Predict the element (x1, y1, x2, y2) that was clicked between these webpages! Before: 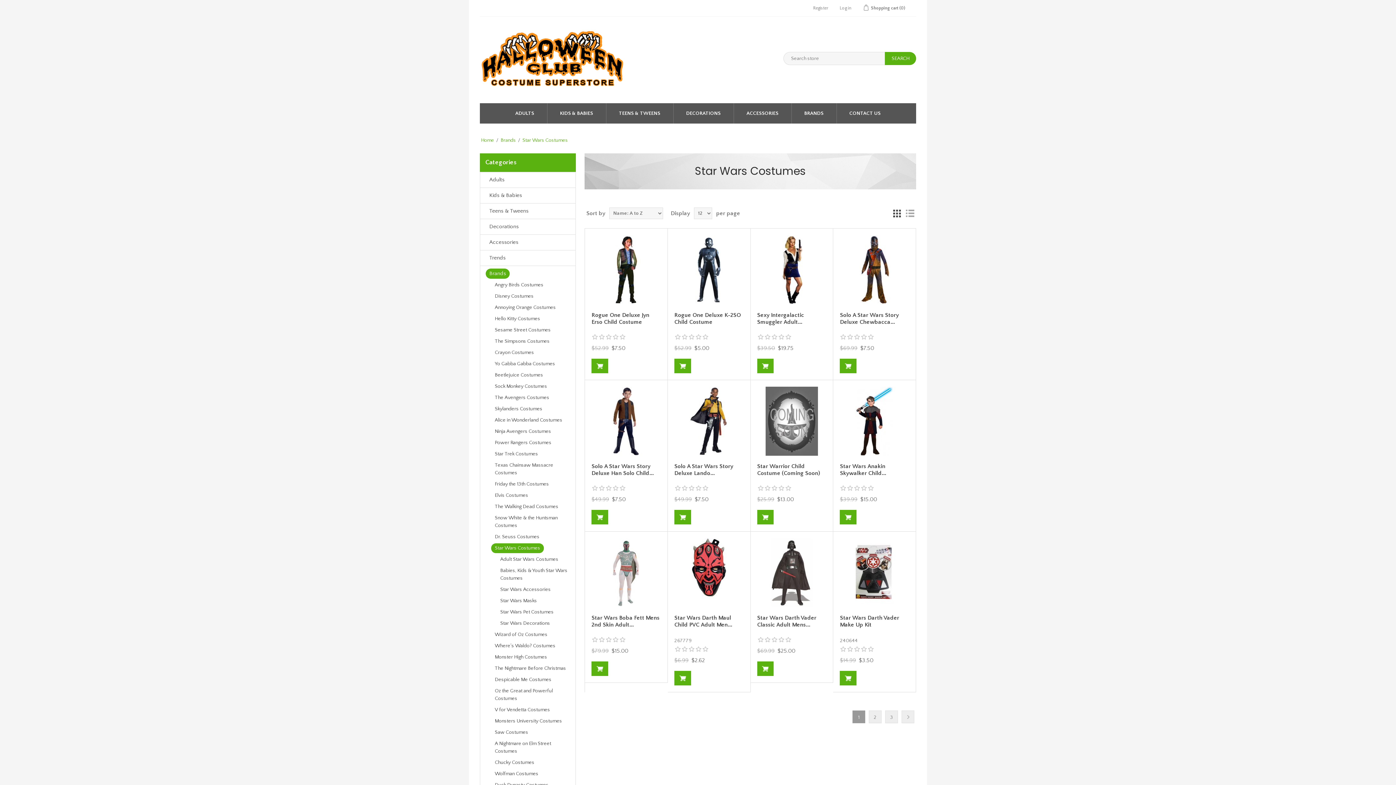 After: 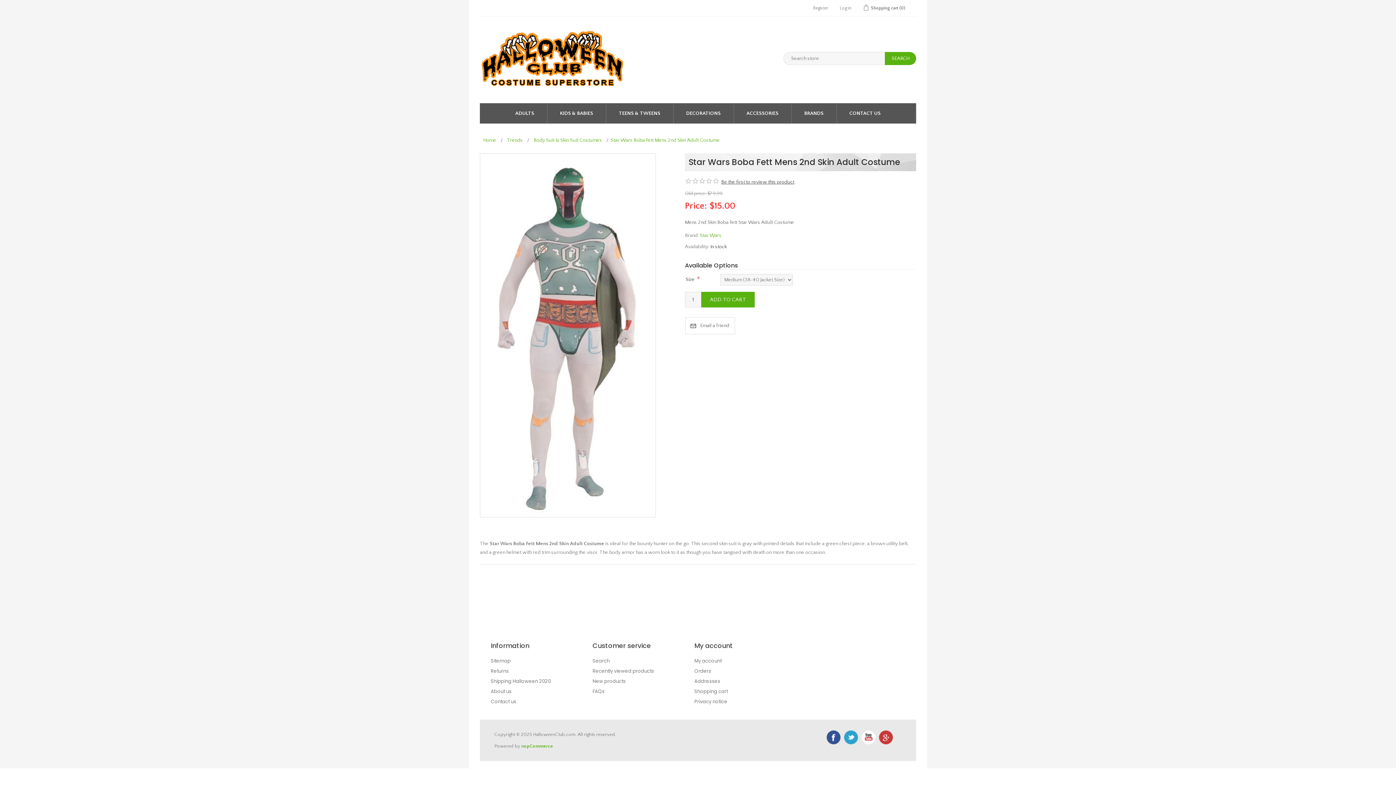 Action: bbox: (591, 538, 660, 607)